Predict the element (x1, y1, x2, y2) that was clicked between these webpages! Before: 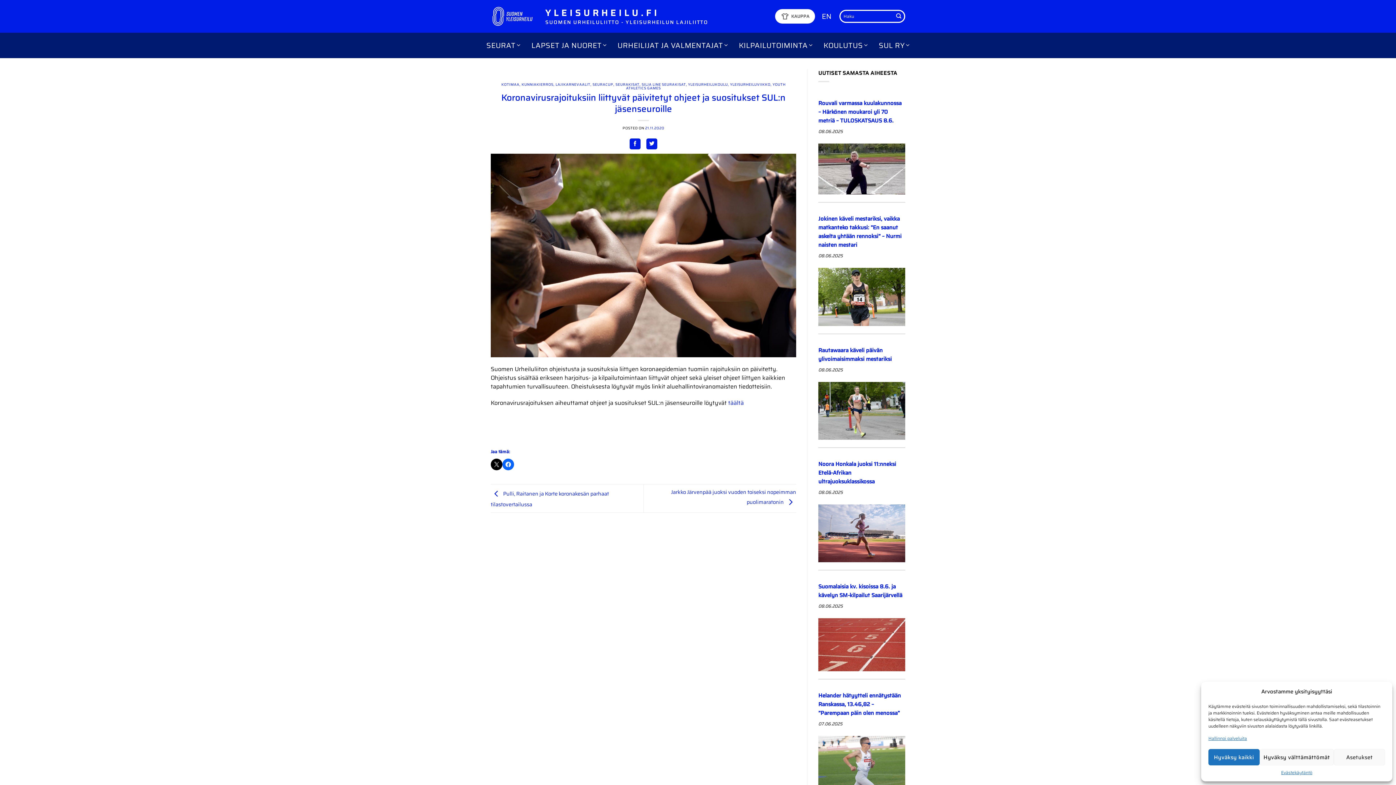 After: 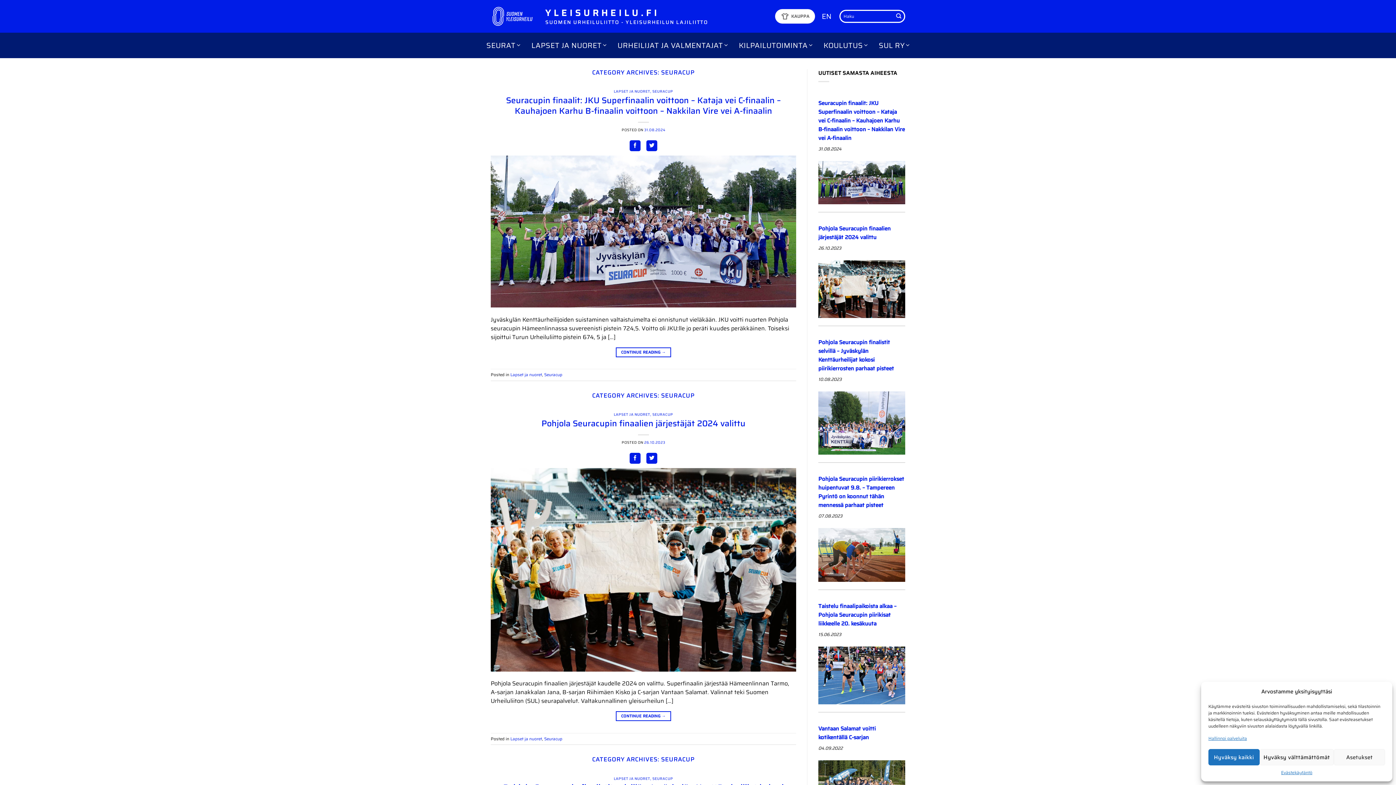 Action: label: SEURACUP bbox: (592, 81, 613, 87)